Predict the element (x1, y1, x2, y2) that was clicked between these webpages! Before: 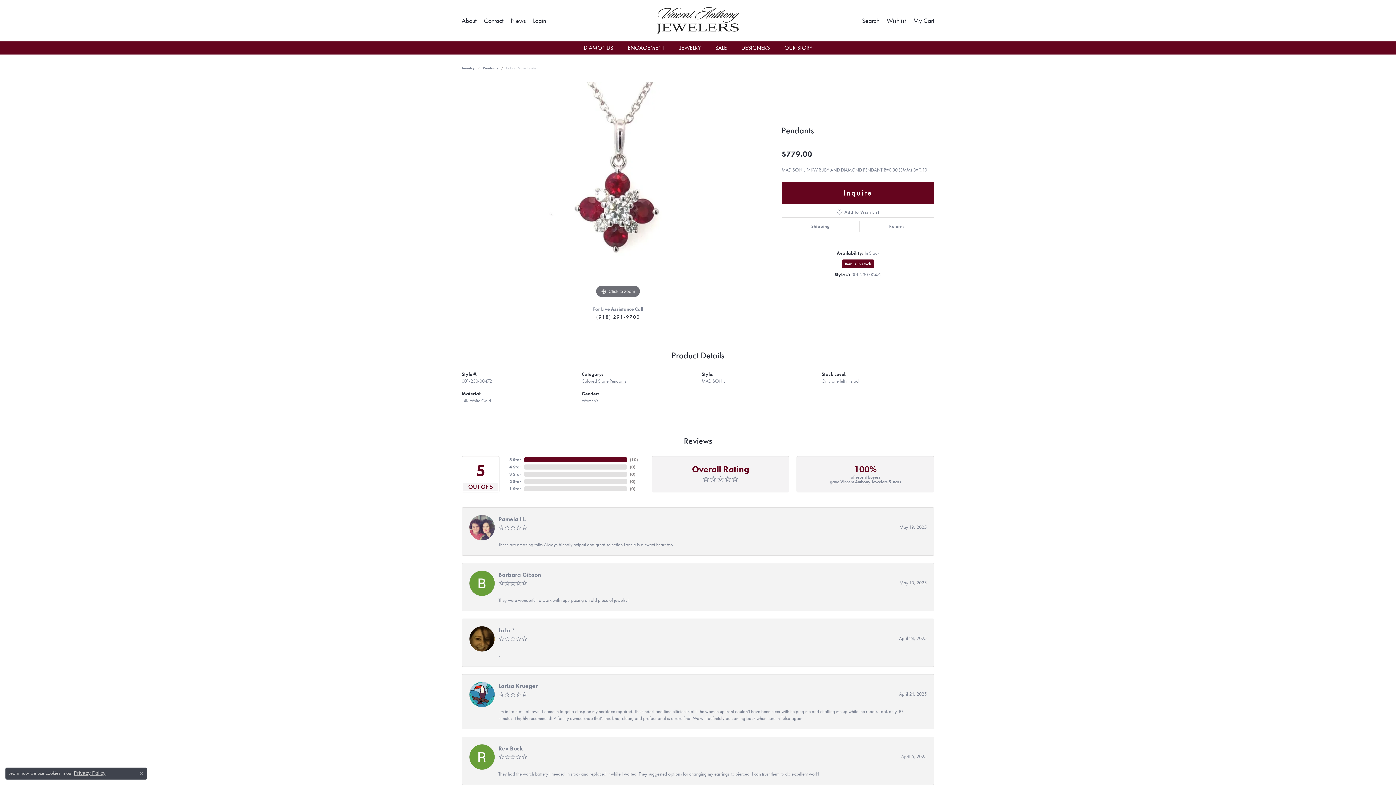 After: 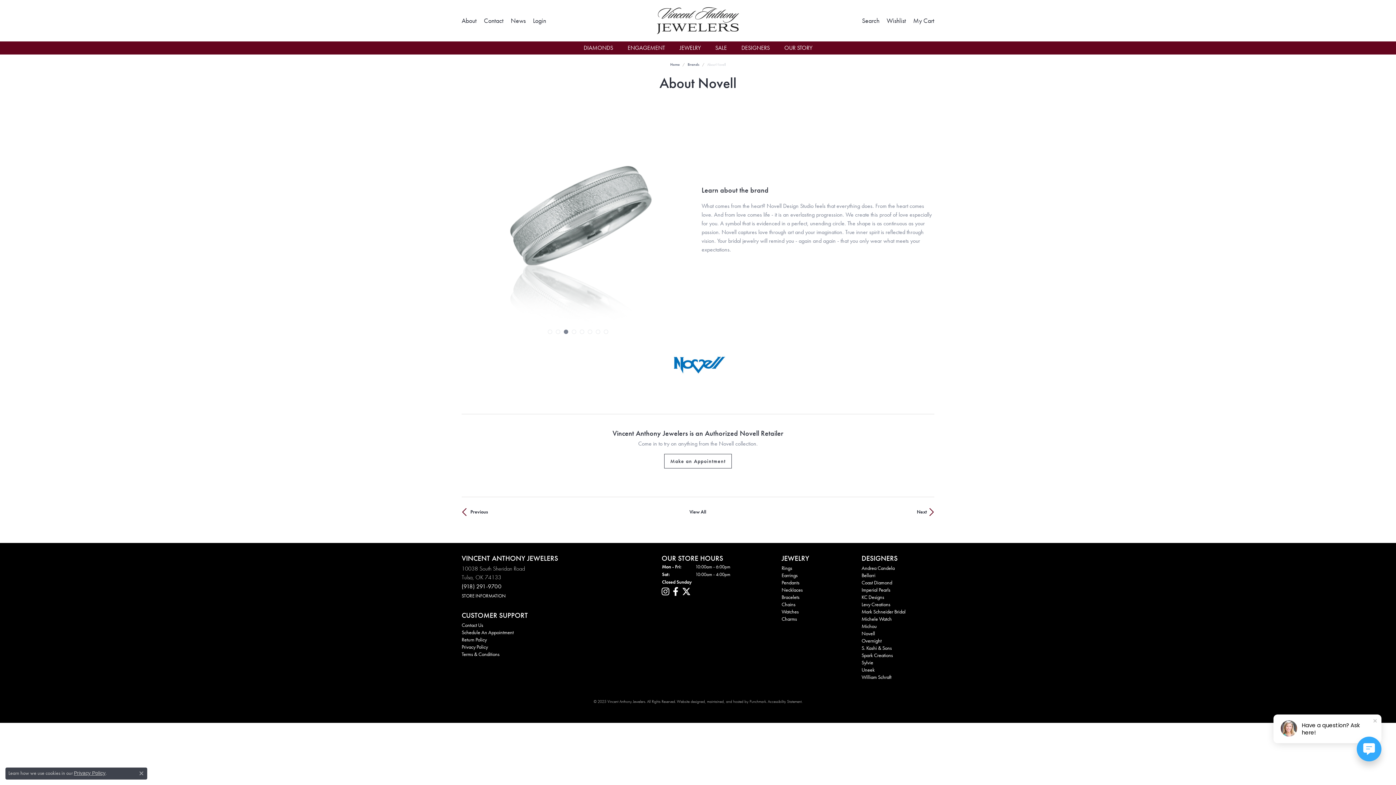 Action: label: Novell bbox: (861, 574, 875, 581)